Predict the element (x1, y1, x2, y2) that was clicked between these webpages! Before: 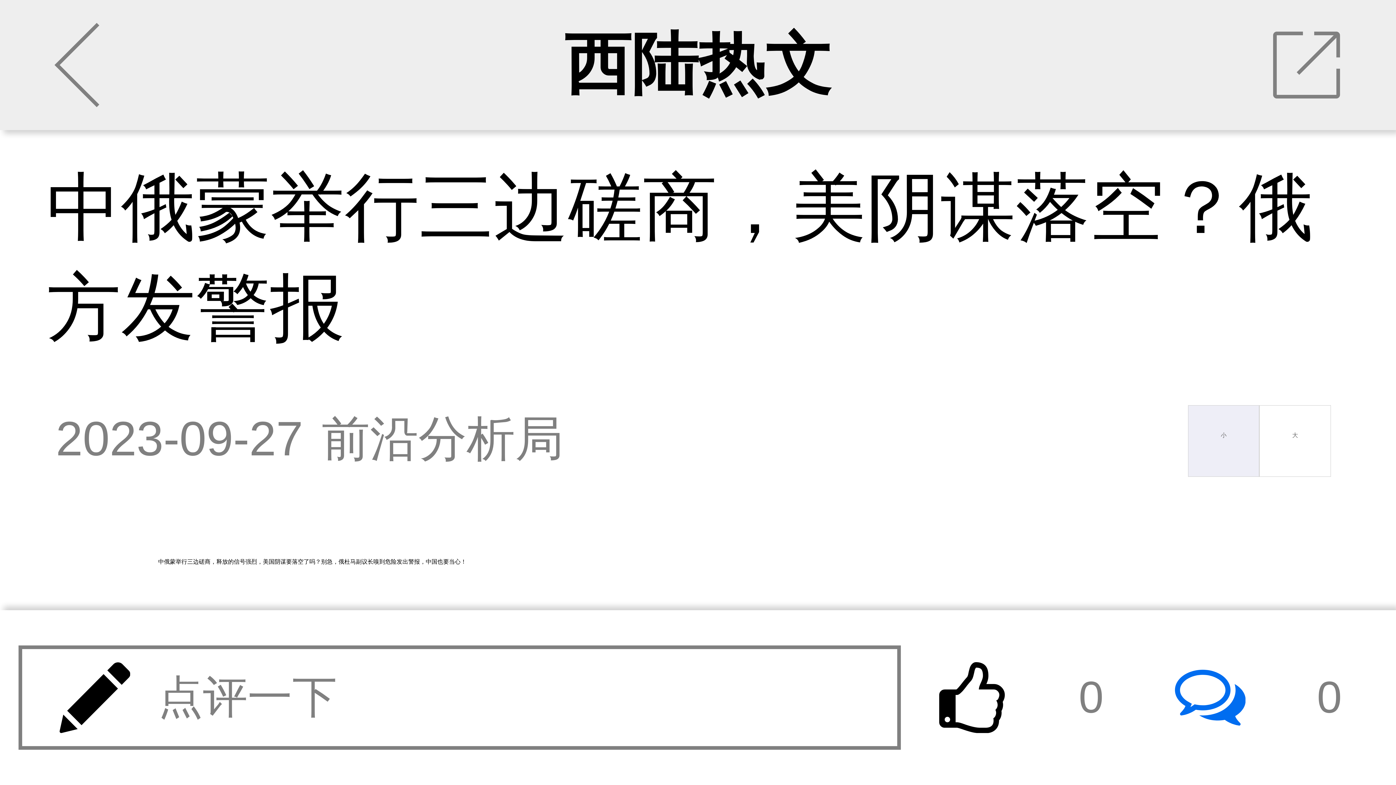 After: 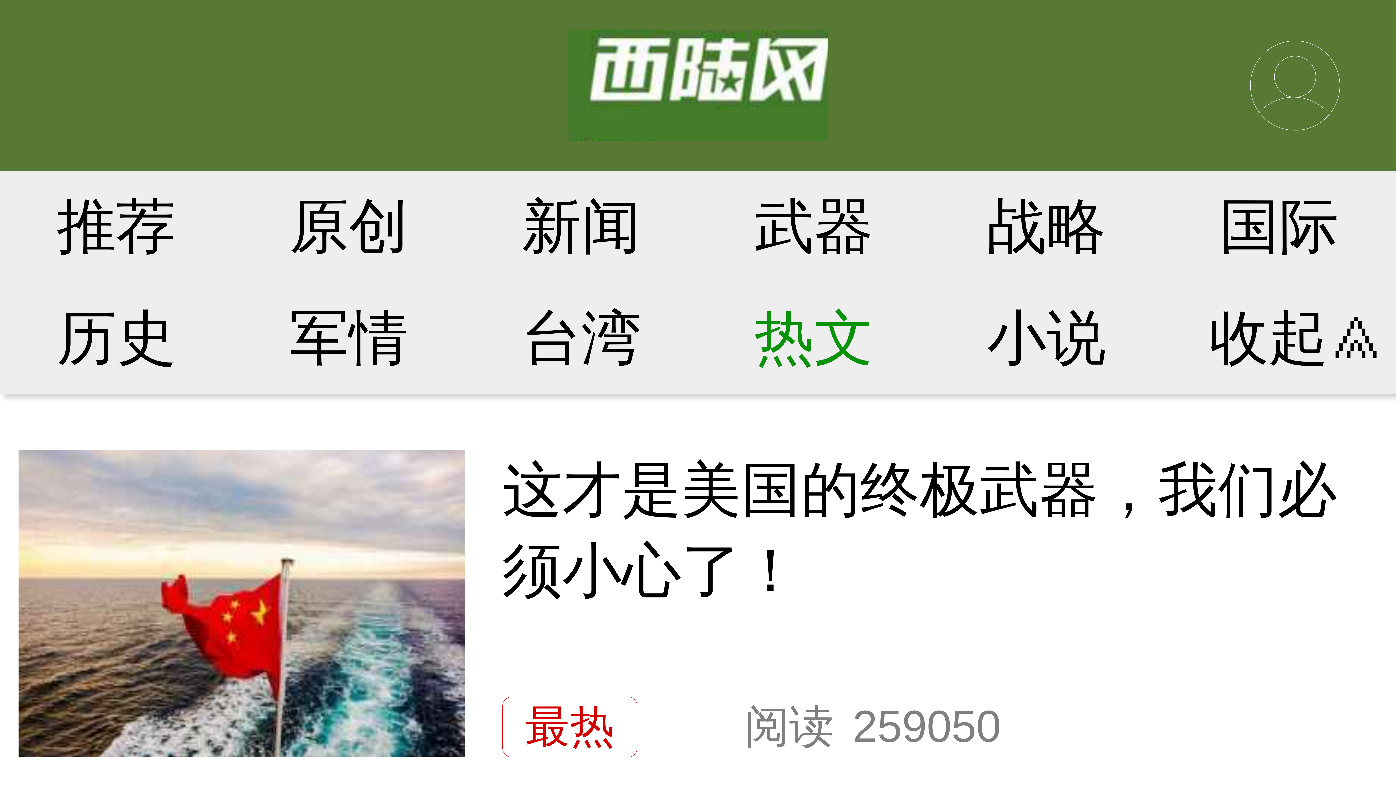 Action: bbox: (564, 26, 832, 101) label: 西陆热文